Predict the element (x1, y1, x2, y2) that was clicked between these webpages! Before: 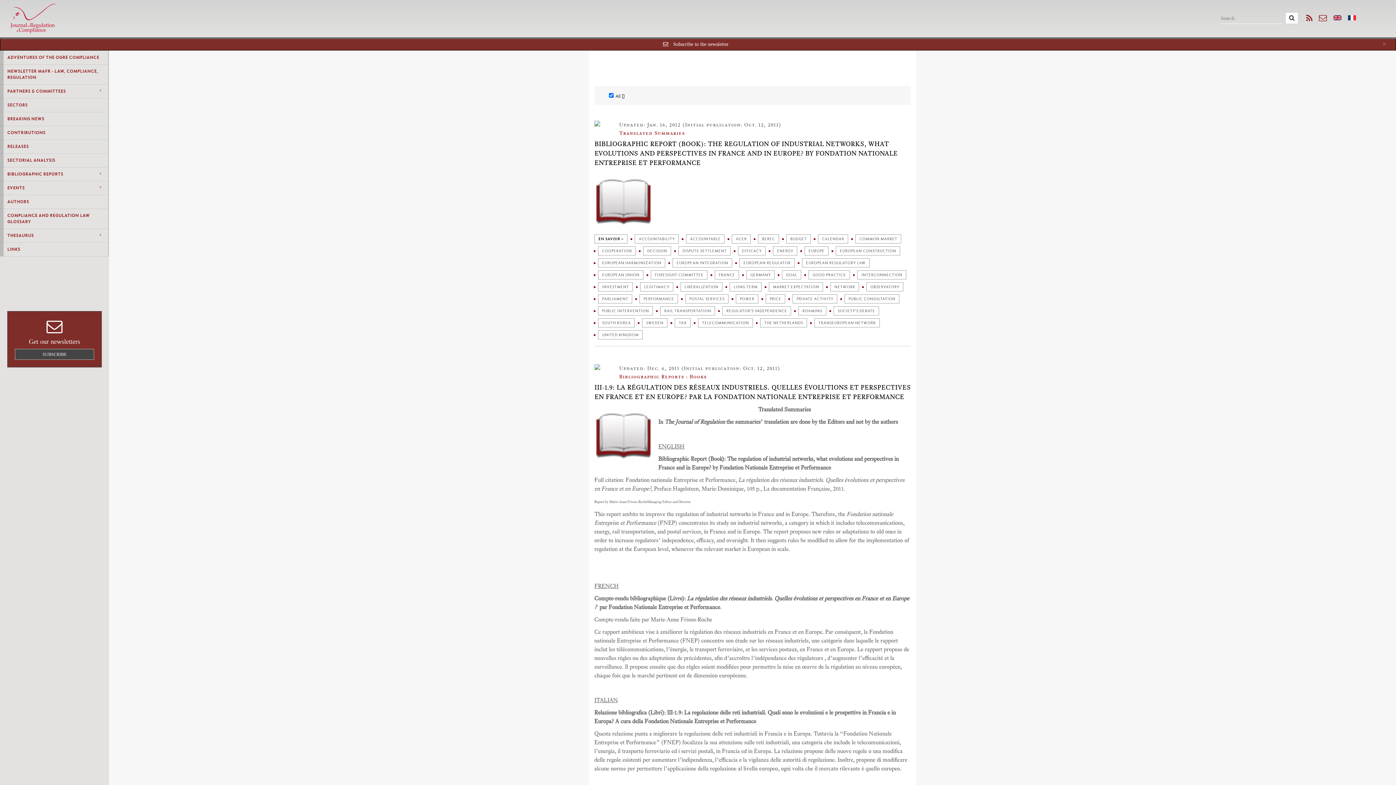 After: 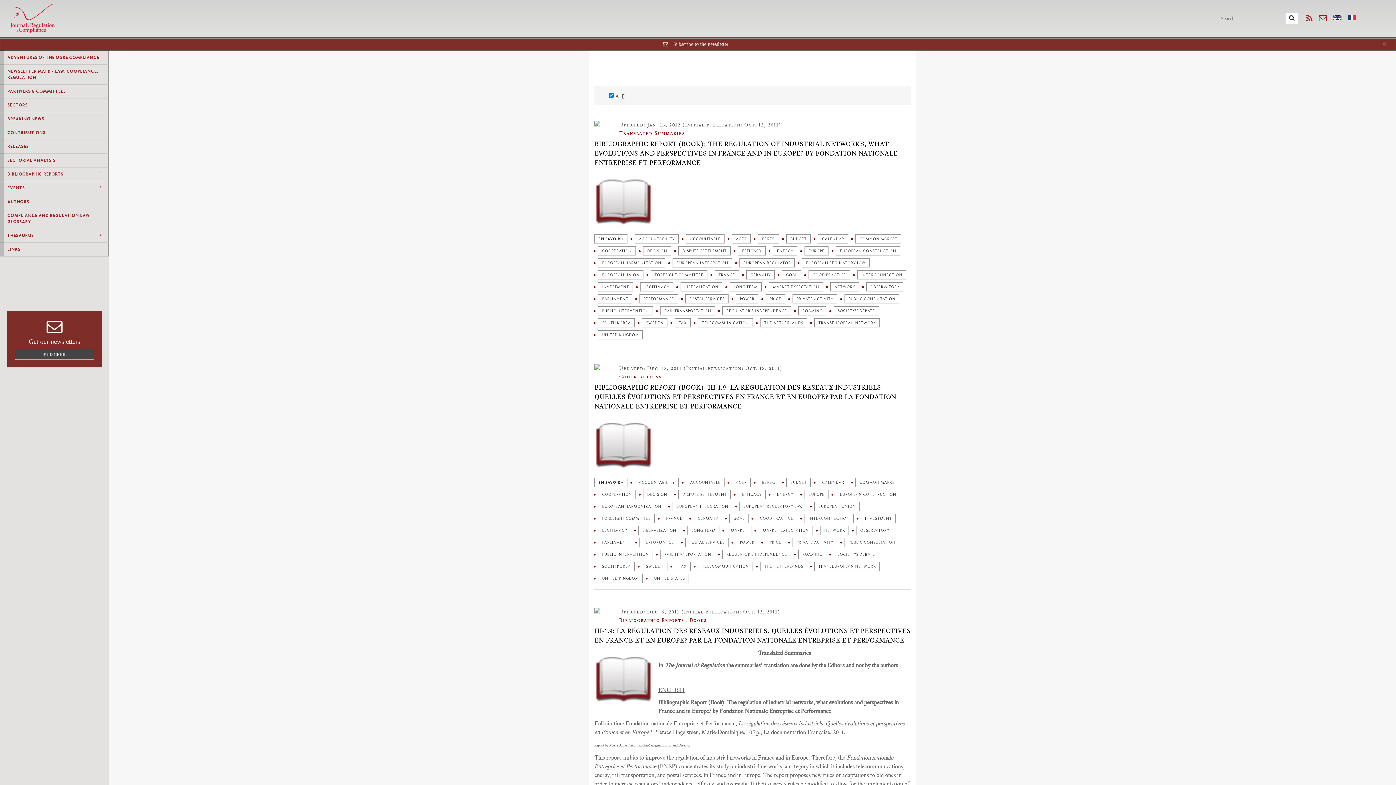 Action: label: SOCIETY'S DEBATE bbox: (833, 306, 879, 315)